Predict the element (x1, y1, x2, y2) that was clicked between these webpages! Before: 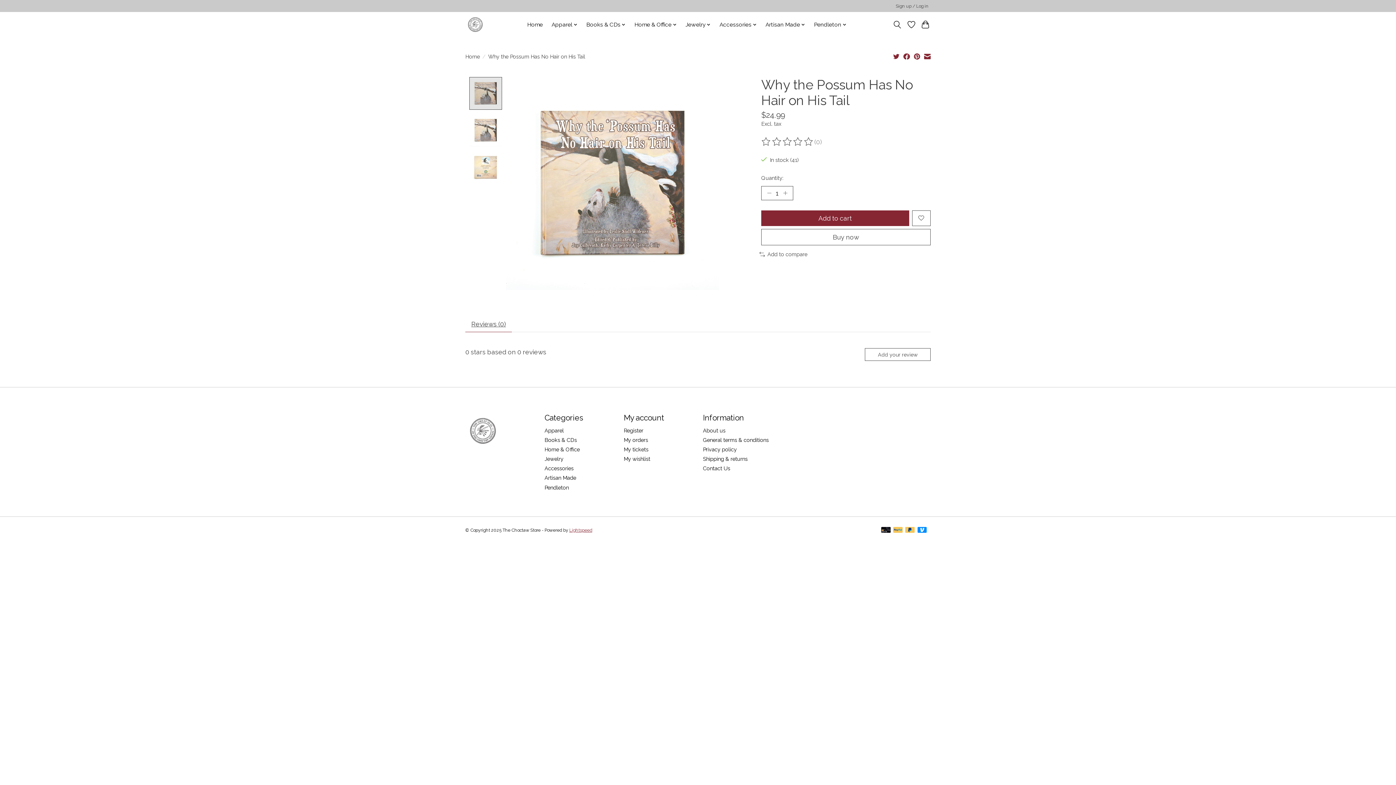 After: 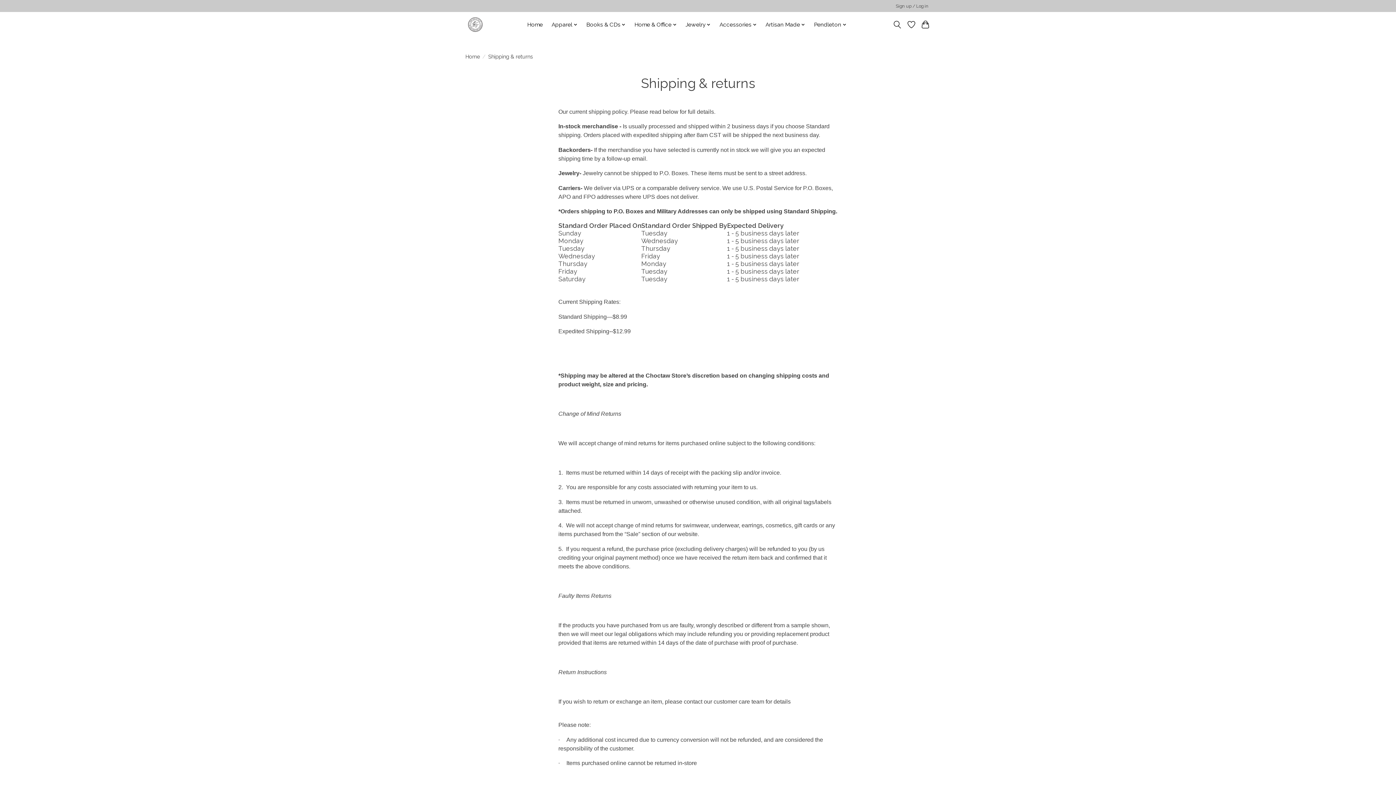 Action: label: Shipping & returns bbox: (703, 456, 747, 462)